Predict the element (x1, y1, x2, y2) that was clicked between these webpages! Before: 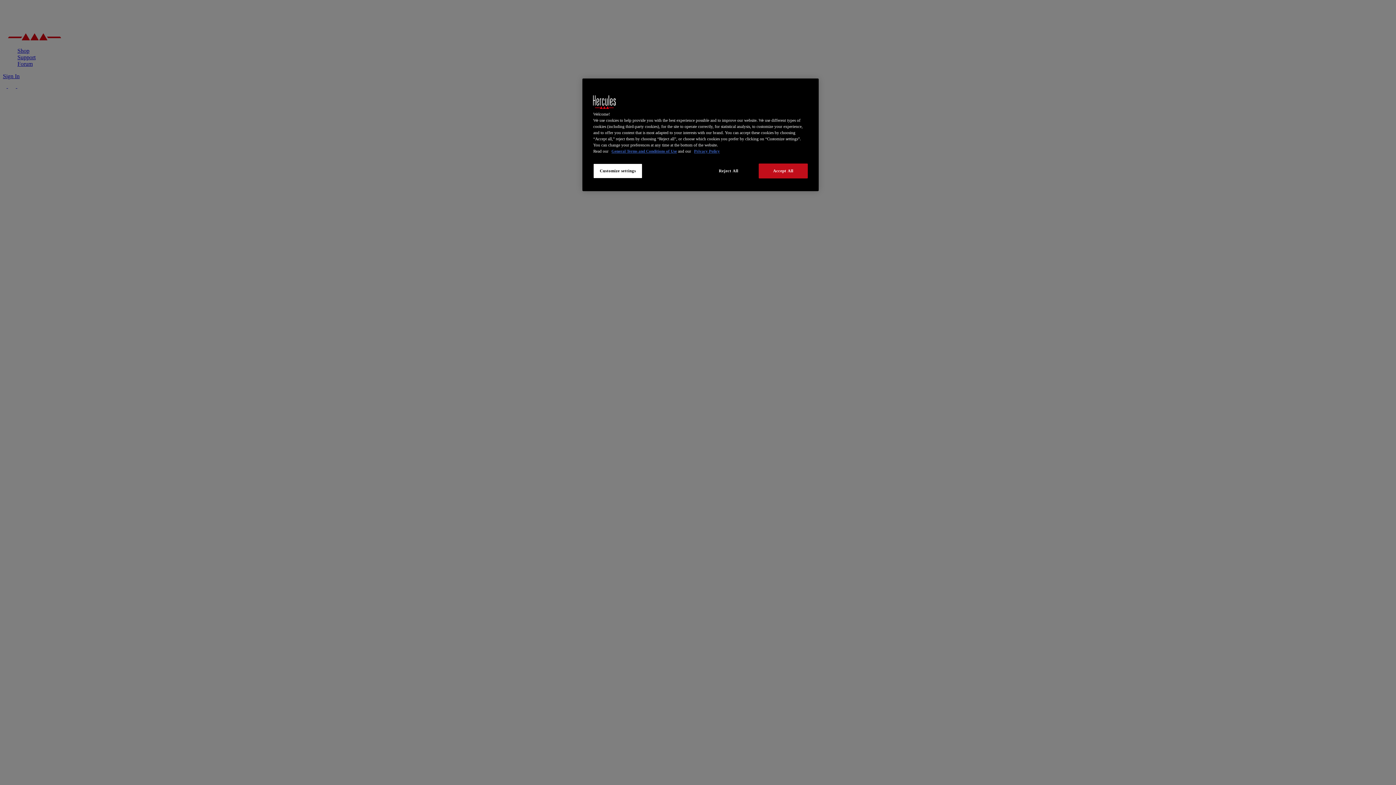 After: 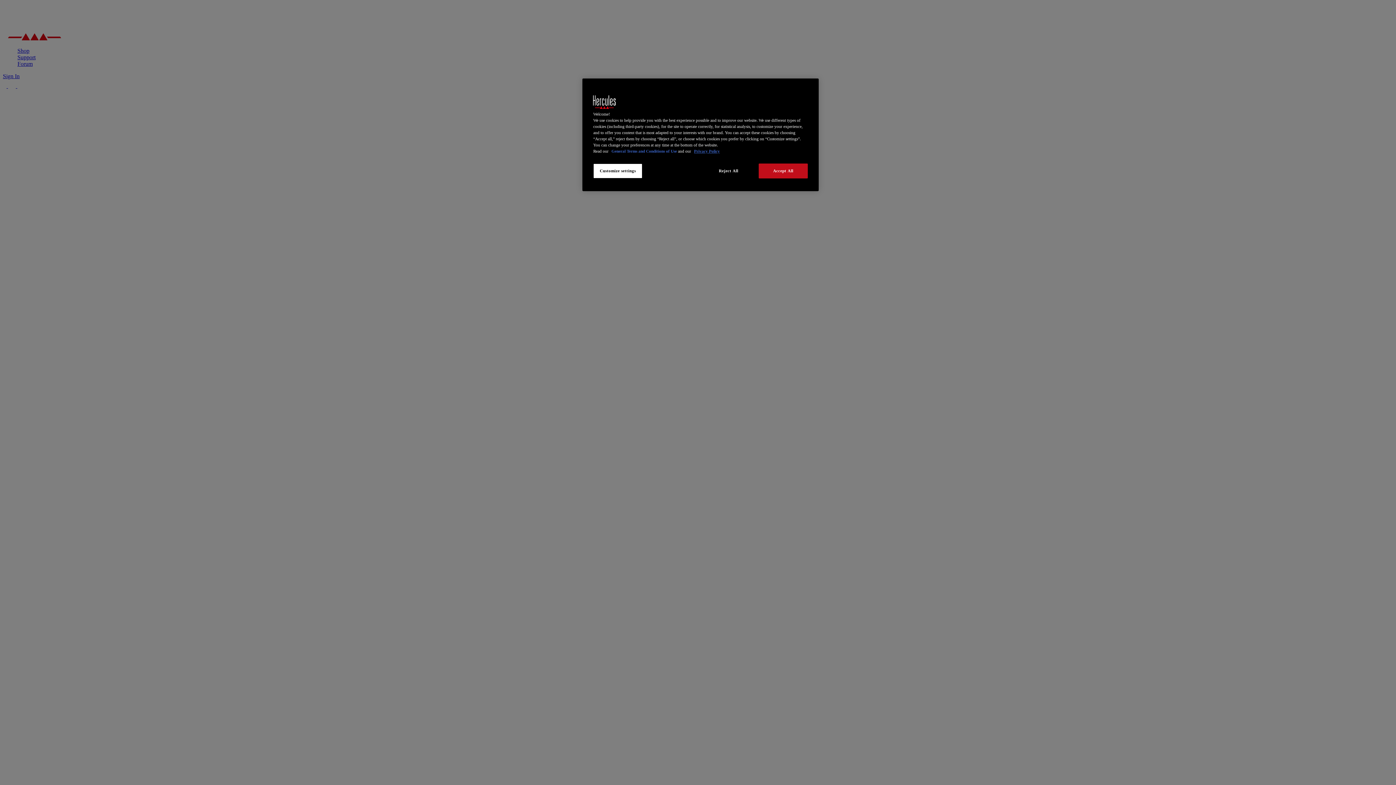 Action: bbox: (611, 149, 677, 153) label: General Terms and Conditions of Use